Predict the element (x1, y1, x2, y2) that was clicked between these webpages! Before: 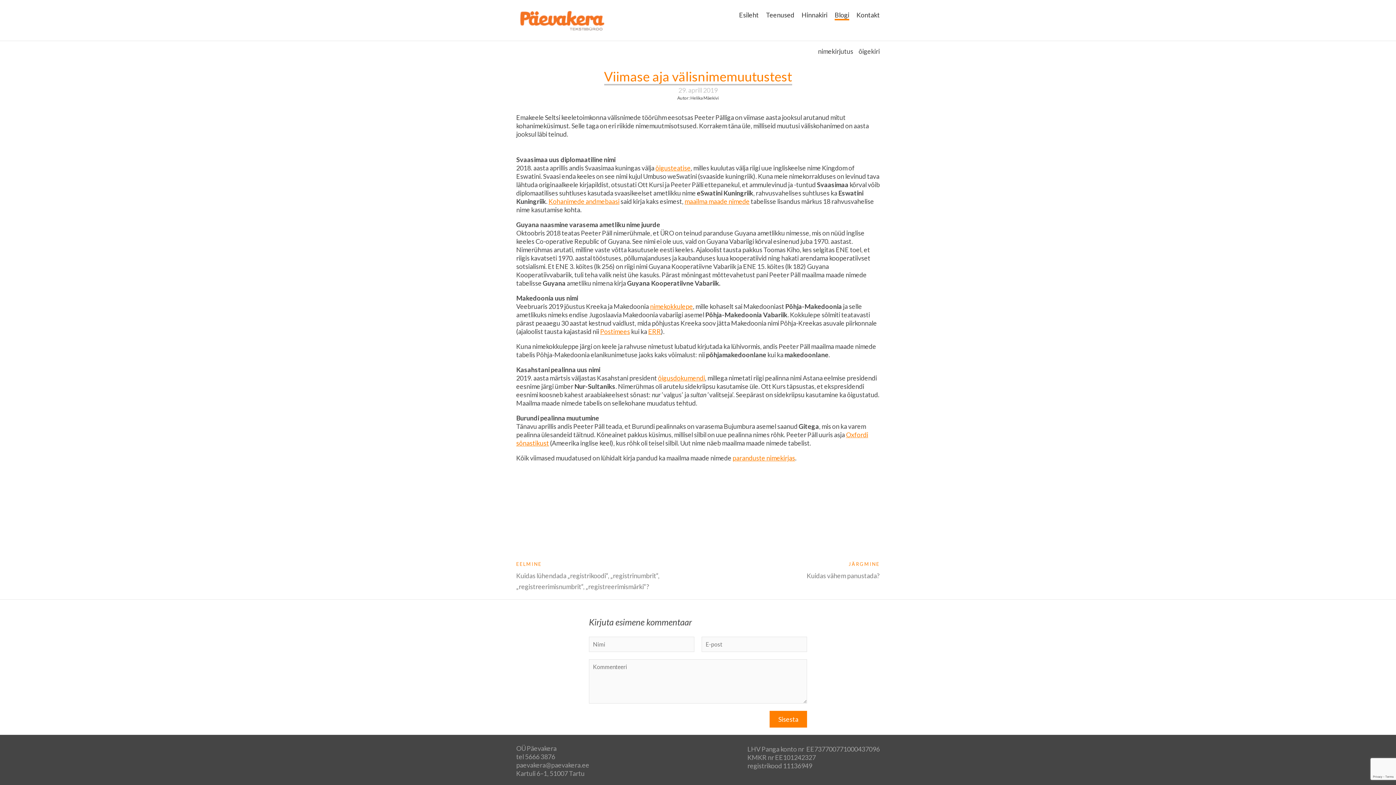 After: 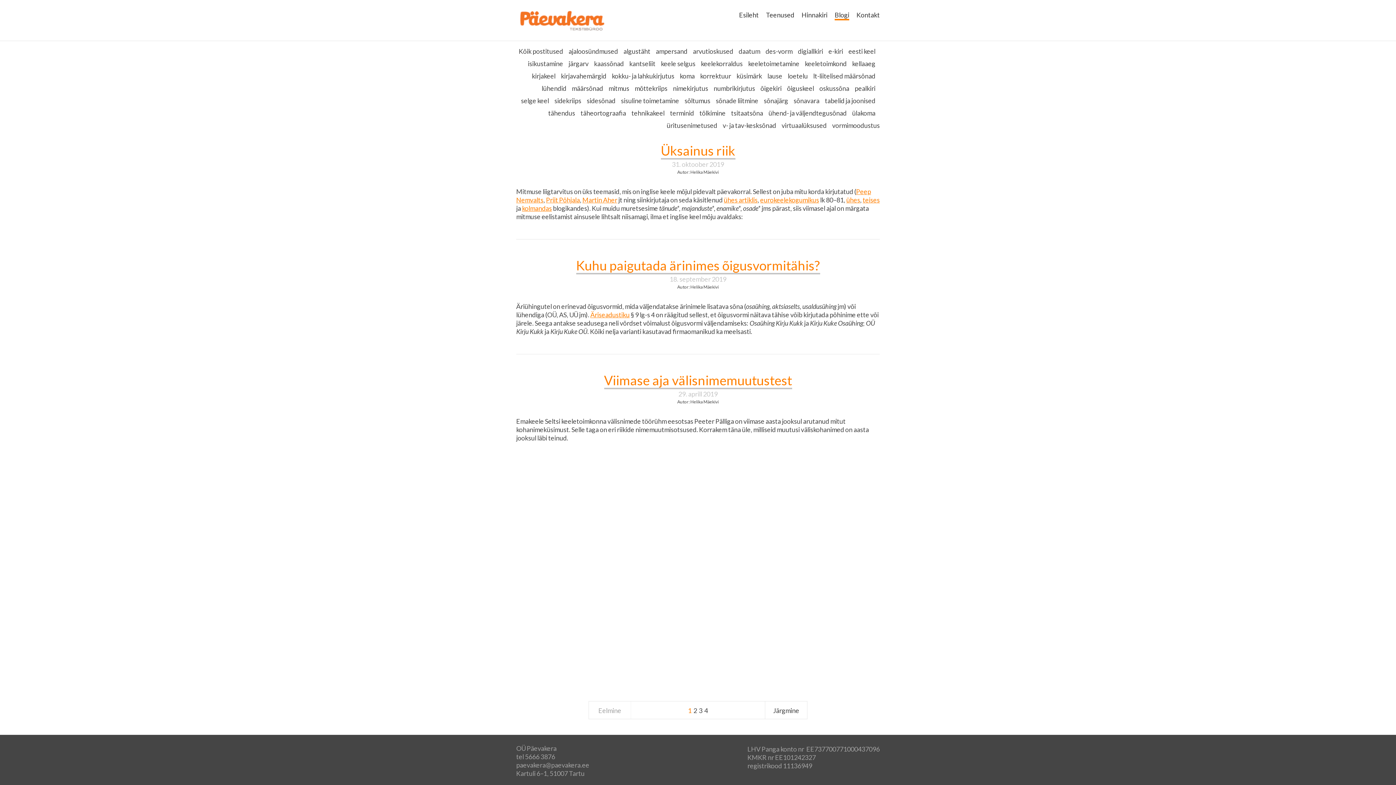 Action: label: nimekirjutus bbox: (818, 47, 853, 55)